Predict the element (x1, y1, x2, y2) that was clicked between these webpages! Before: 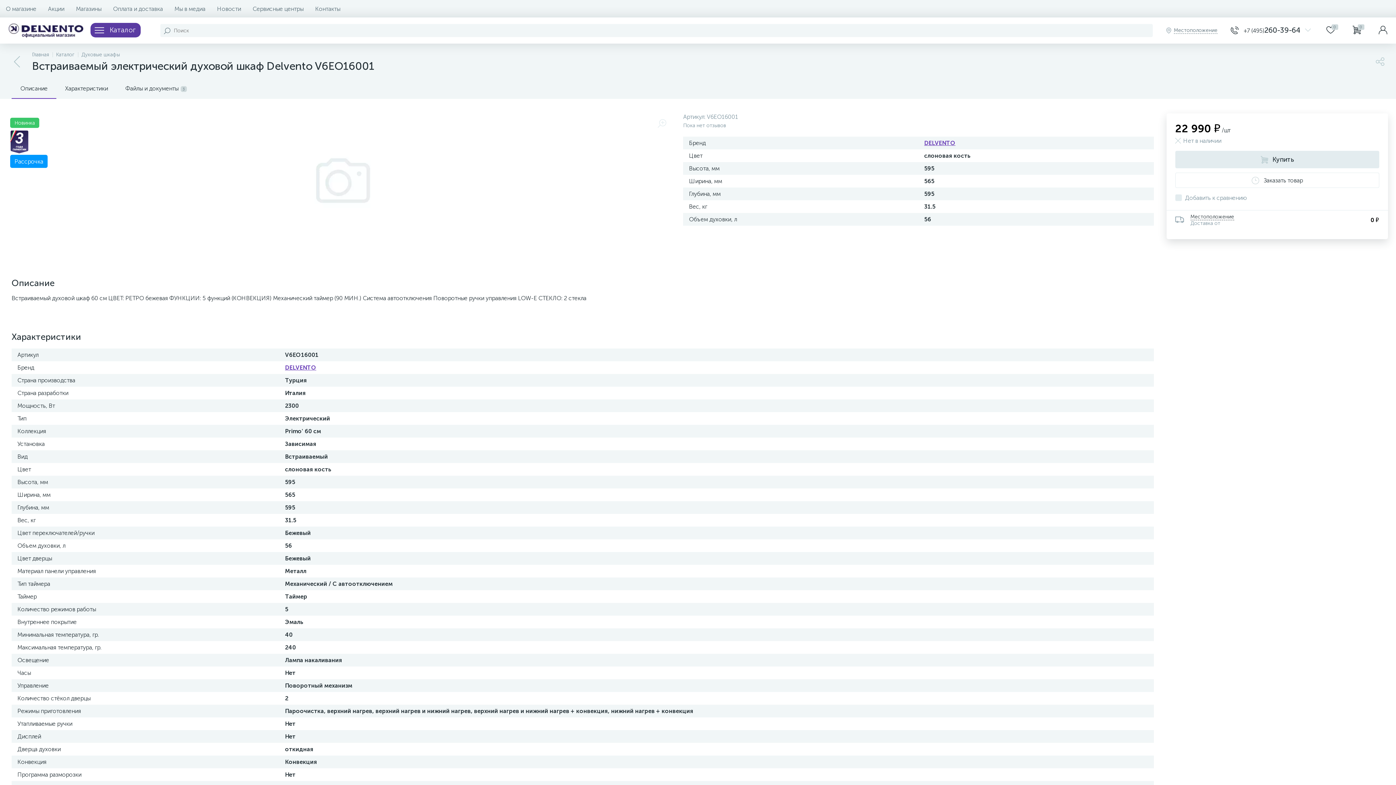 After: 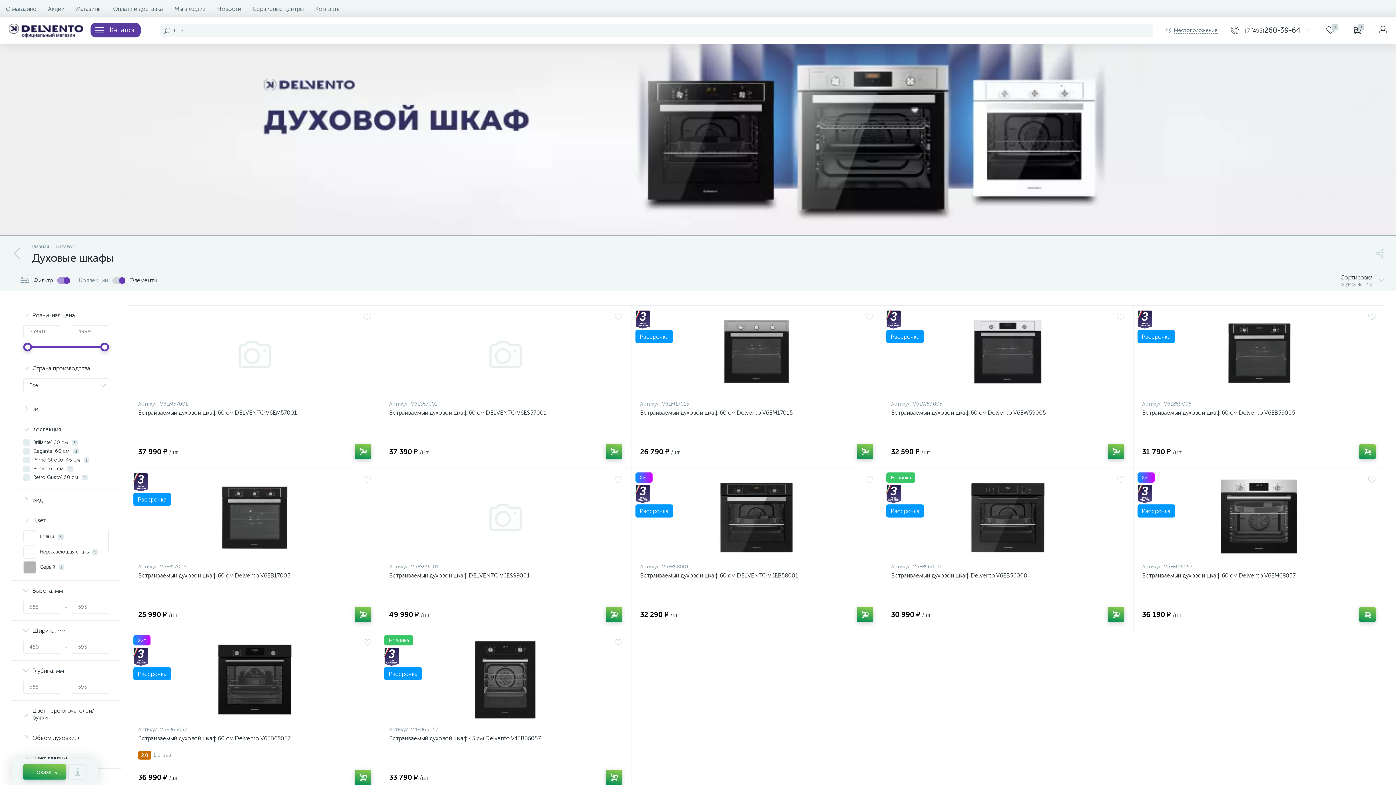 Action: bbox: (11, 56, 23, 68)